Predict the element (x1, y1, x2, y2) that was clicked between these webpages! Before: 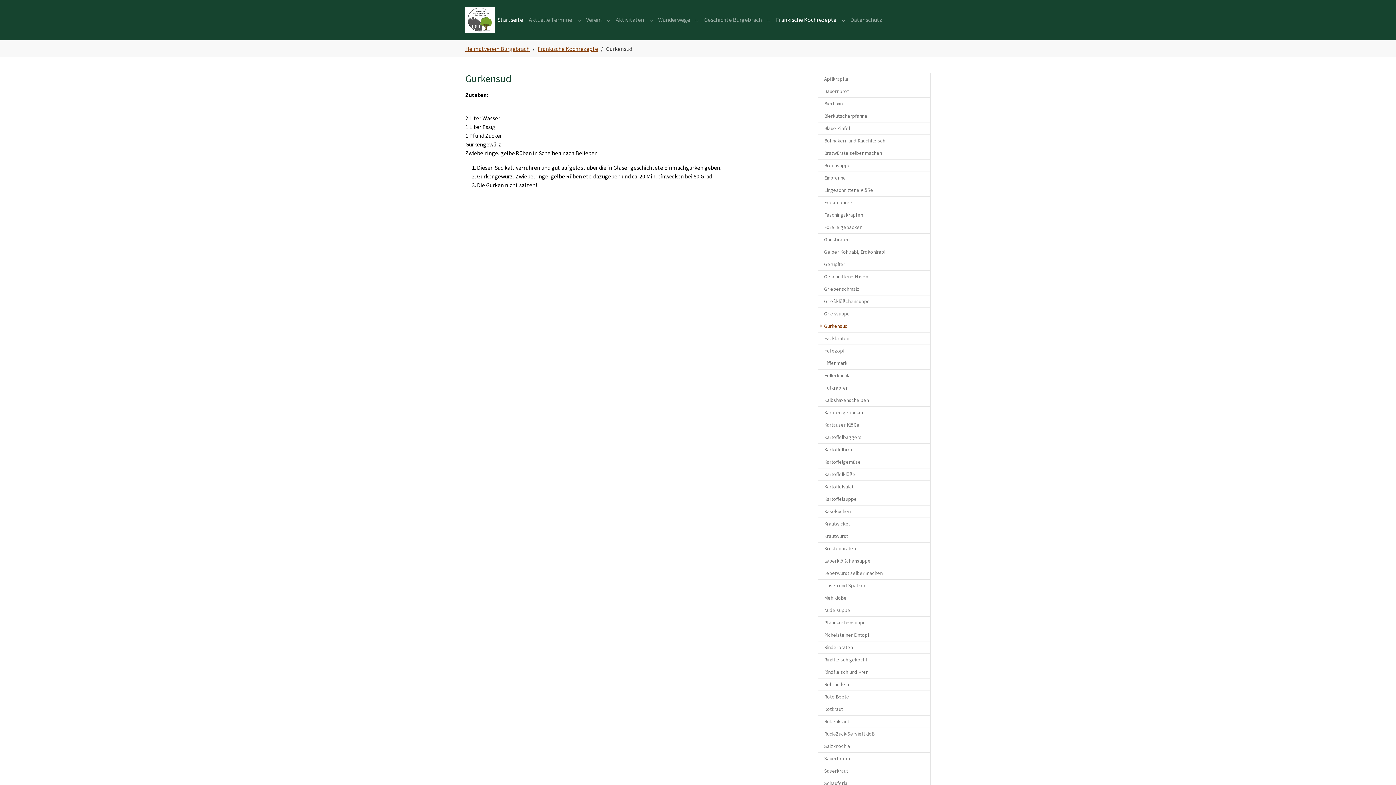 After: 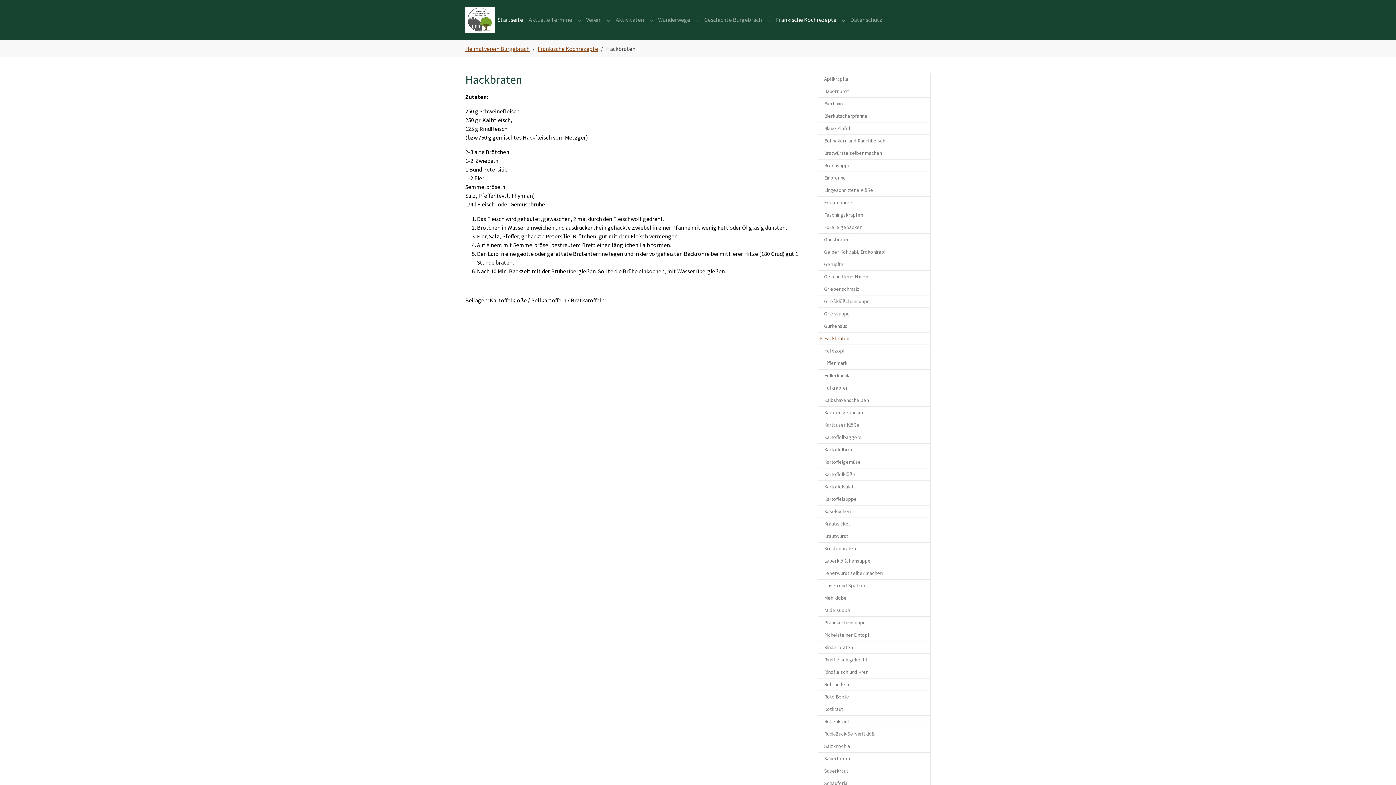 Action: label: Hackbraten bbox: (818, 332, 930, 345)